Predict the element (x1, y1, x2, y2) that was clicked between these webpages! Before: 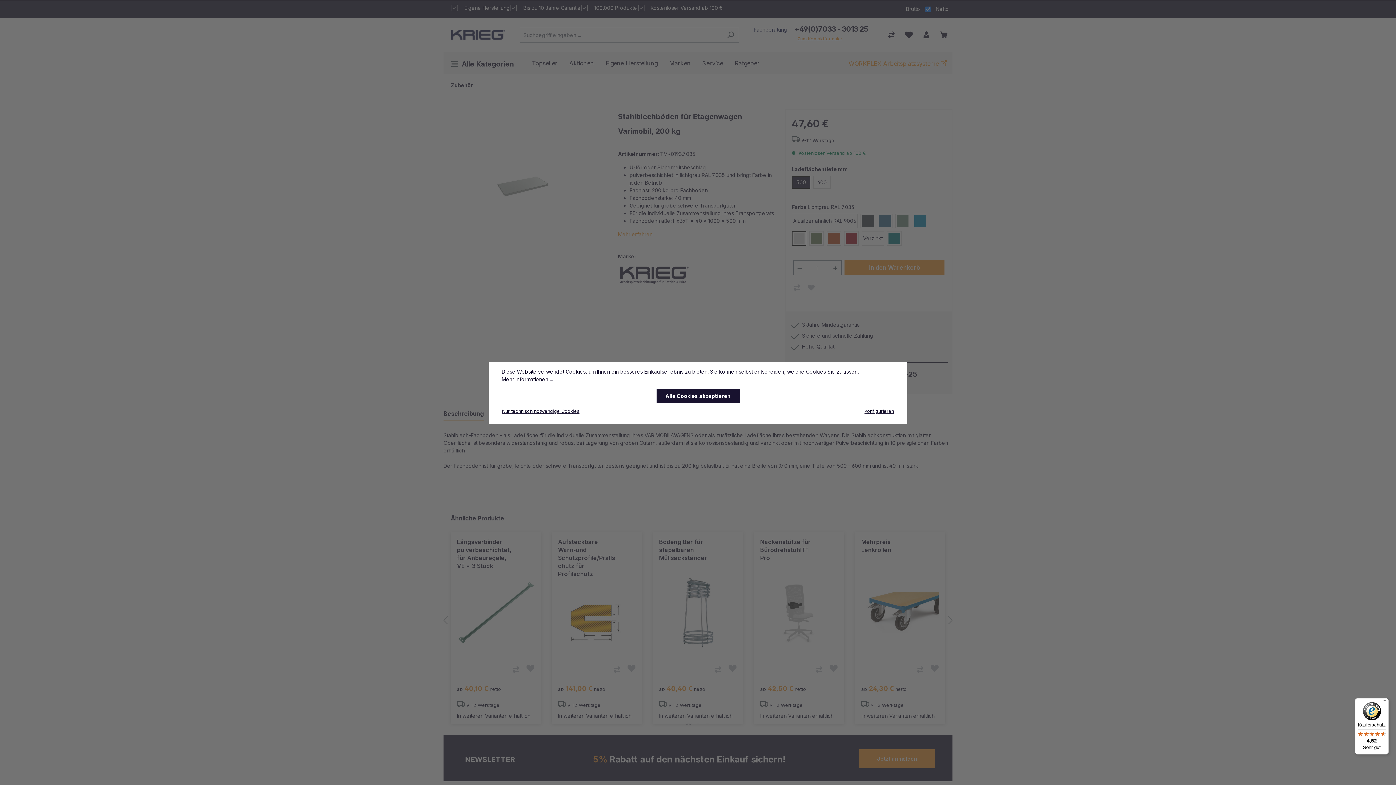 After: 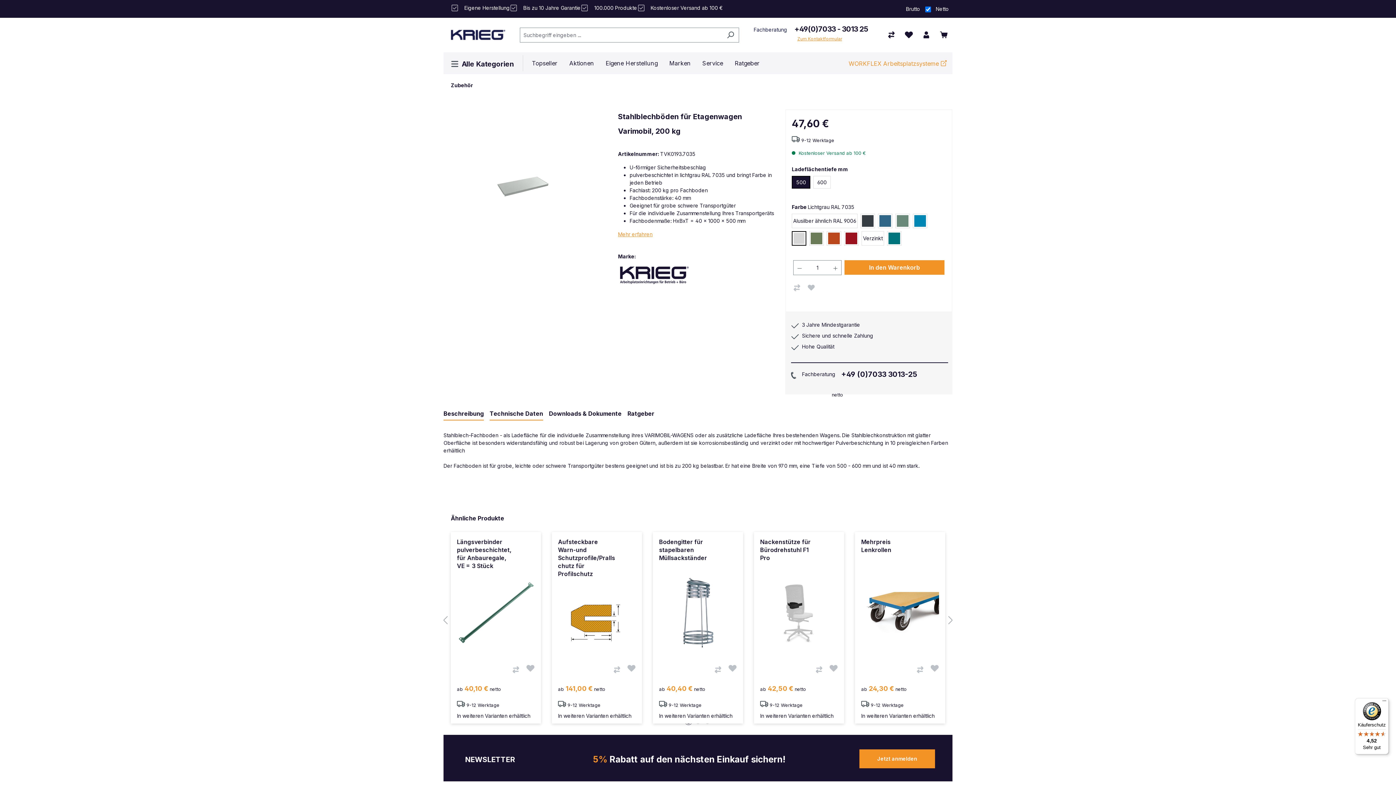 Action: bbox: (501, 405, 580, 418) label: Nur technisch notwendige Cookies